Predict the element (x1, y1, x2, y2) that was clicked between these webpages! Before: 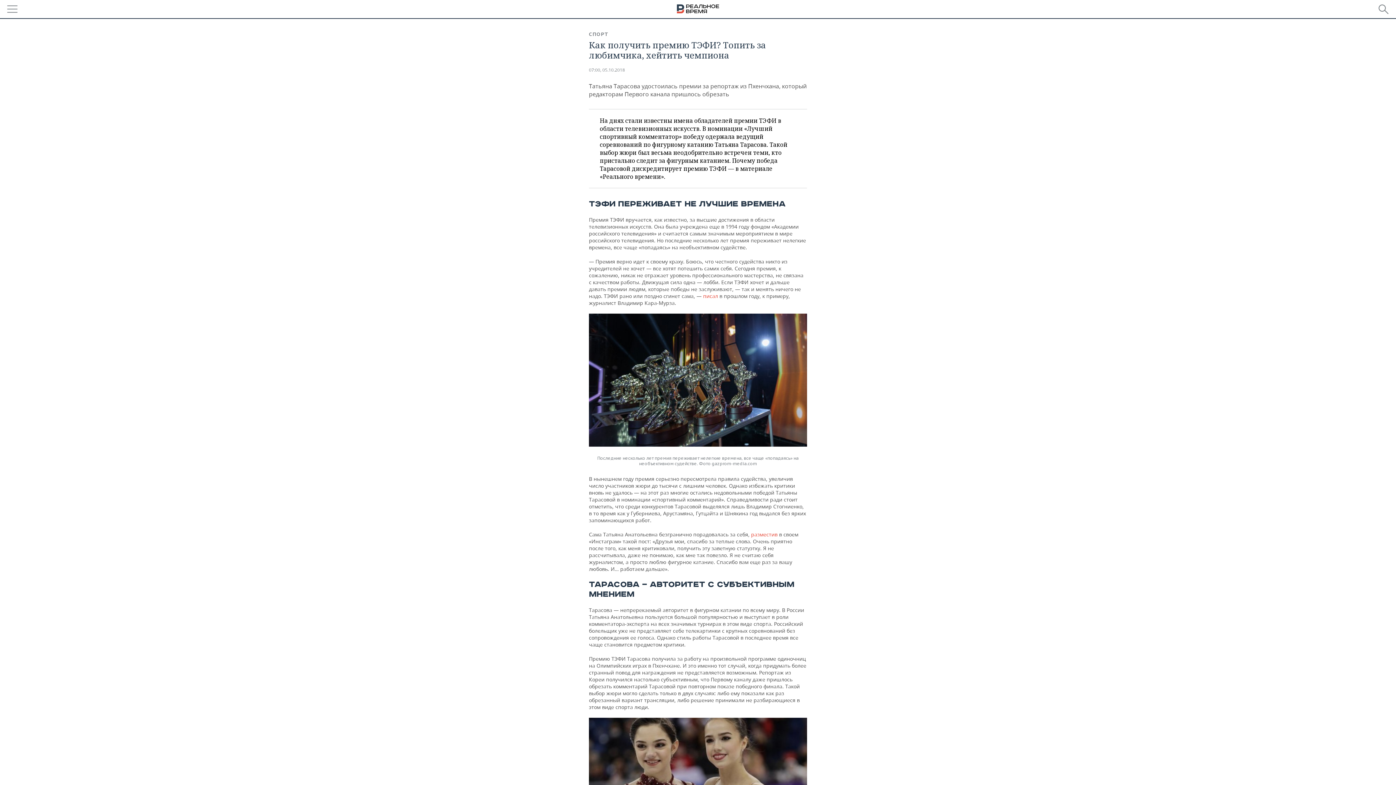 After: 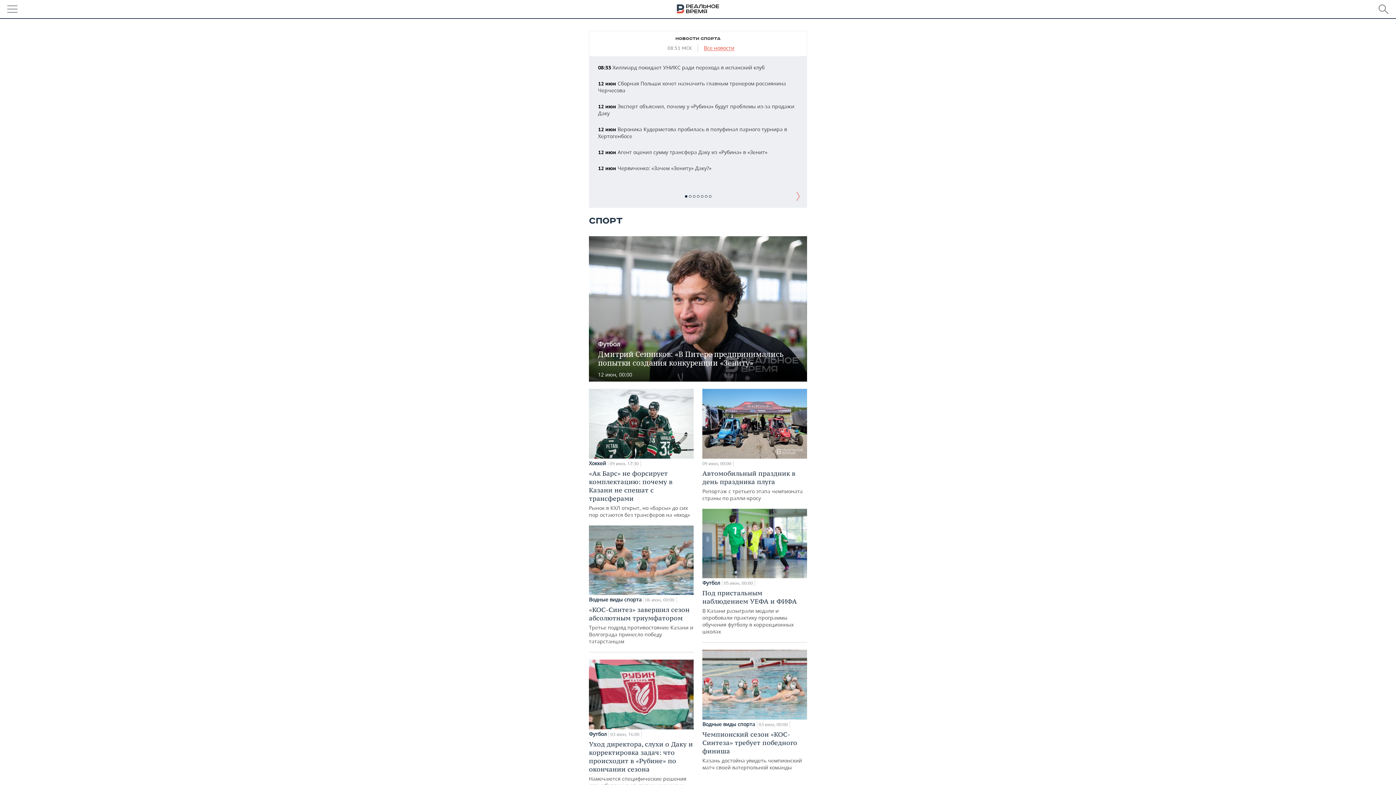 Action: label: СПОРТ bbox: (589, 30, 608, 37)